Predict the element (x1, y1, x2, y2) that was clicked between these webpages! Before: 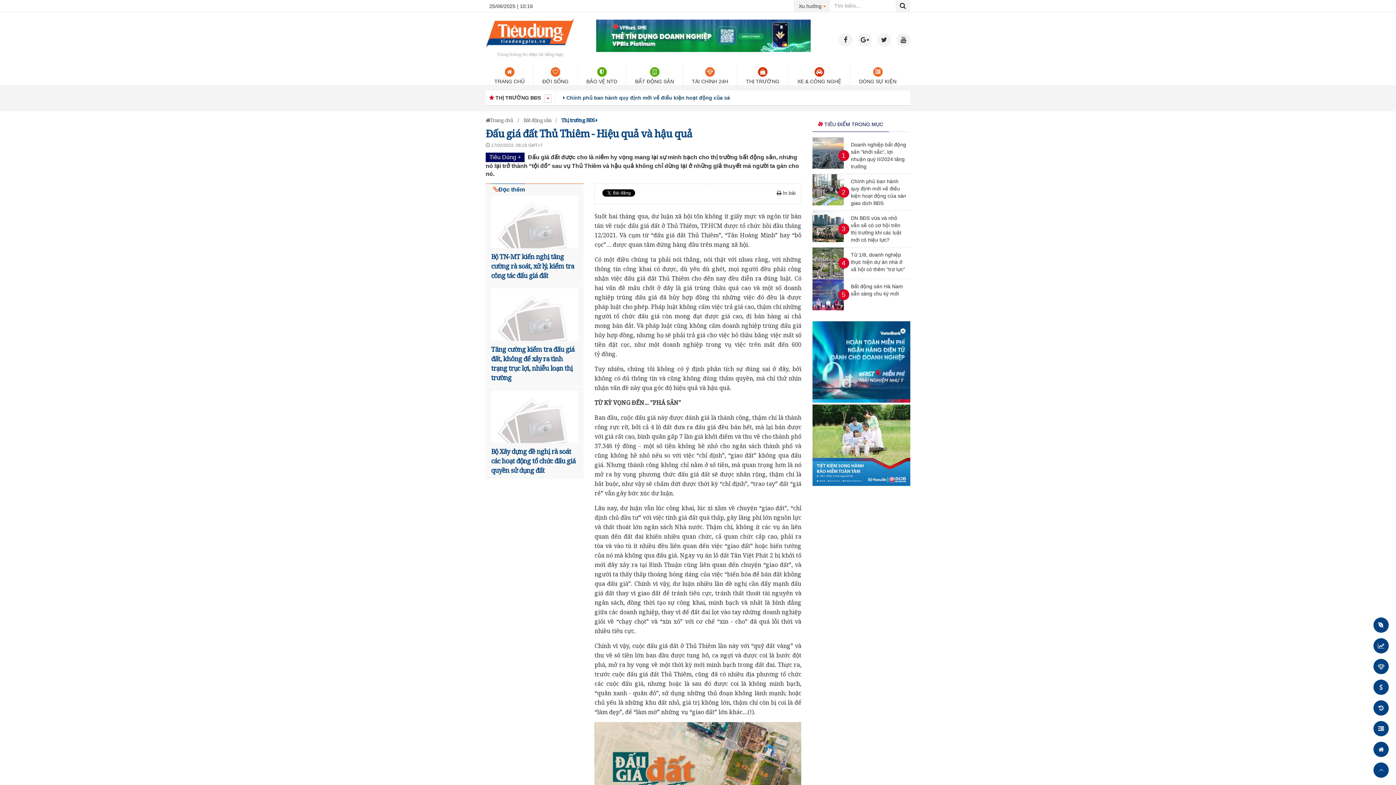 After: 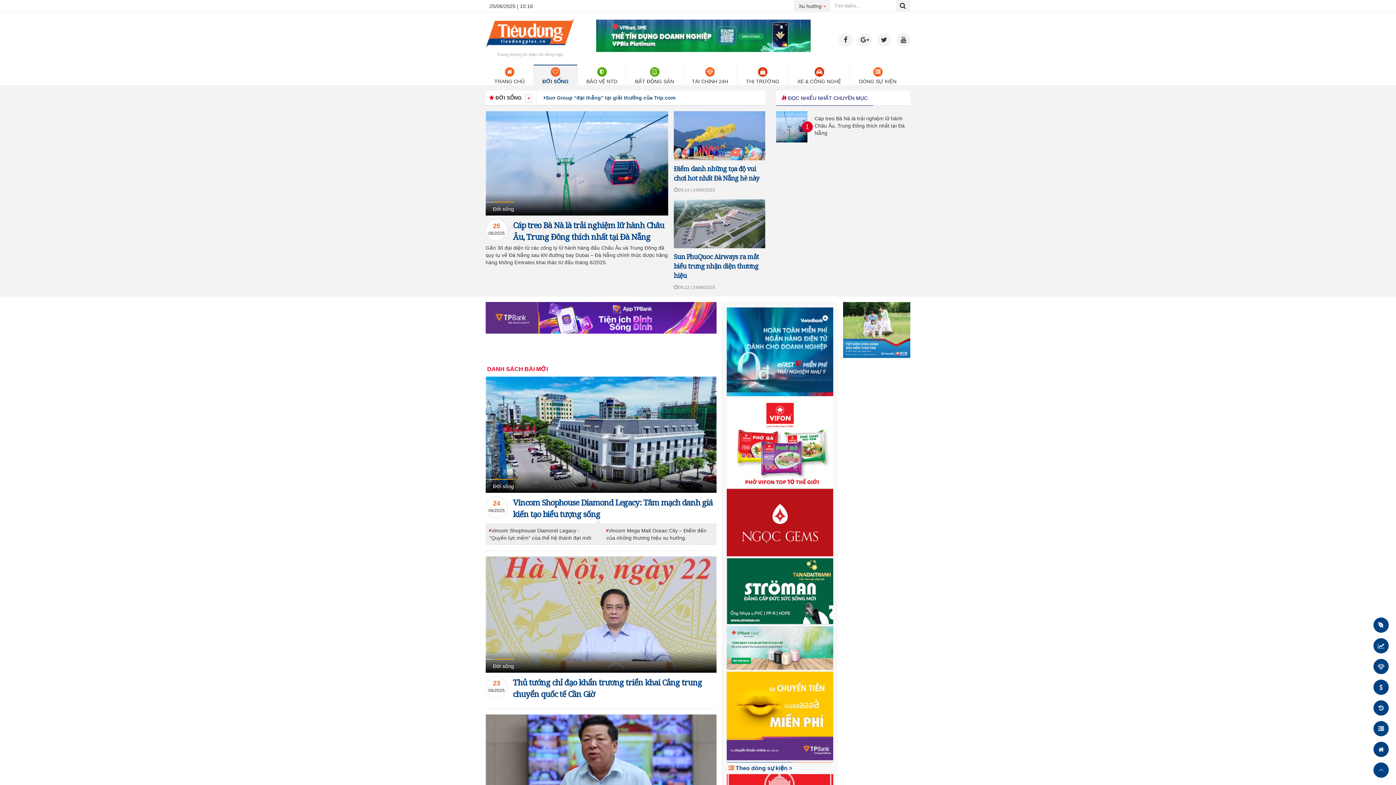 Action: bbox: (533, 64, 577, 85) label: ĐỜI SỐNG